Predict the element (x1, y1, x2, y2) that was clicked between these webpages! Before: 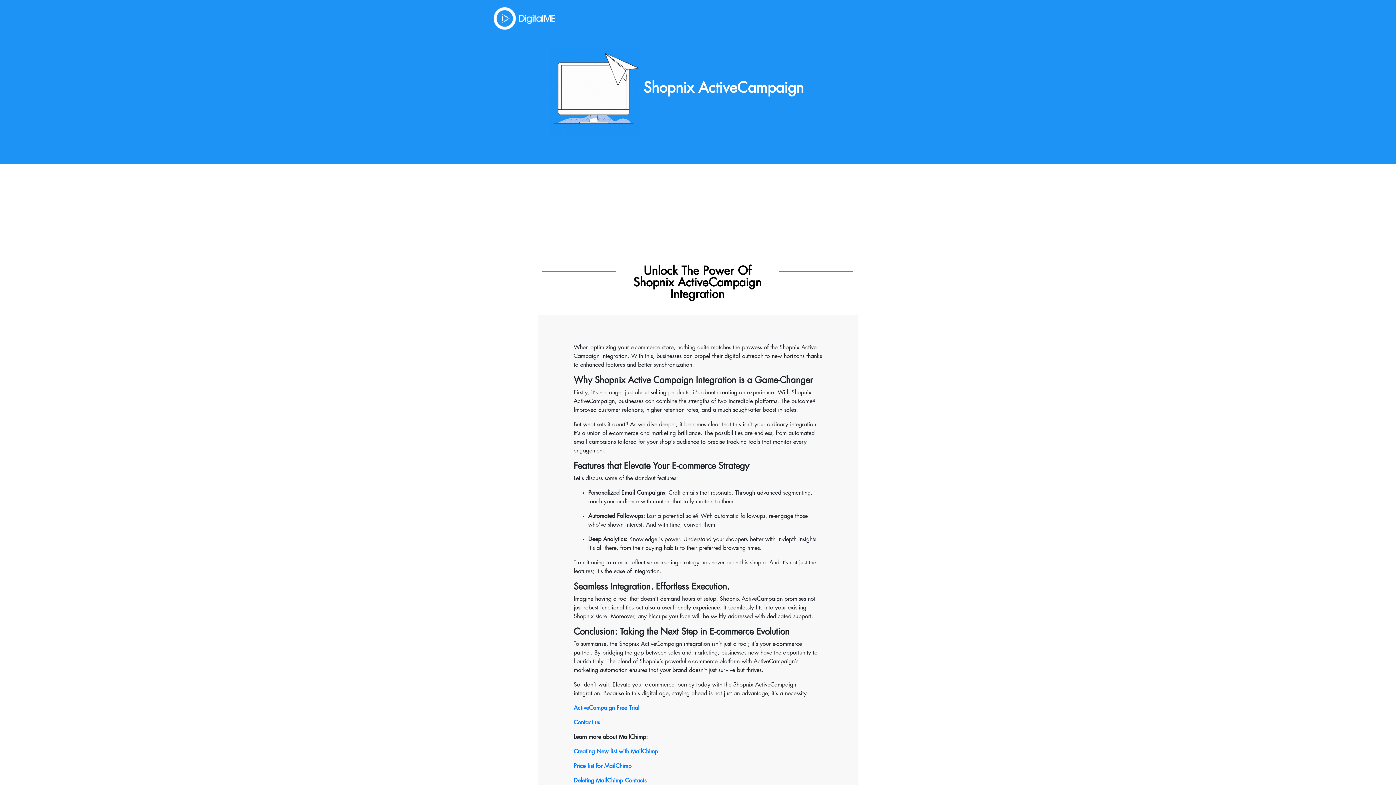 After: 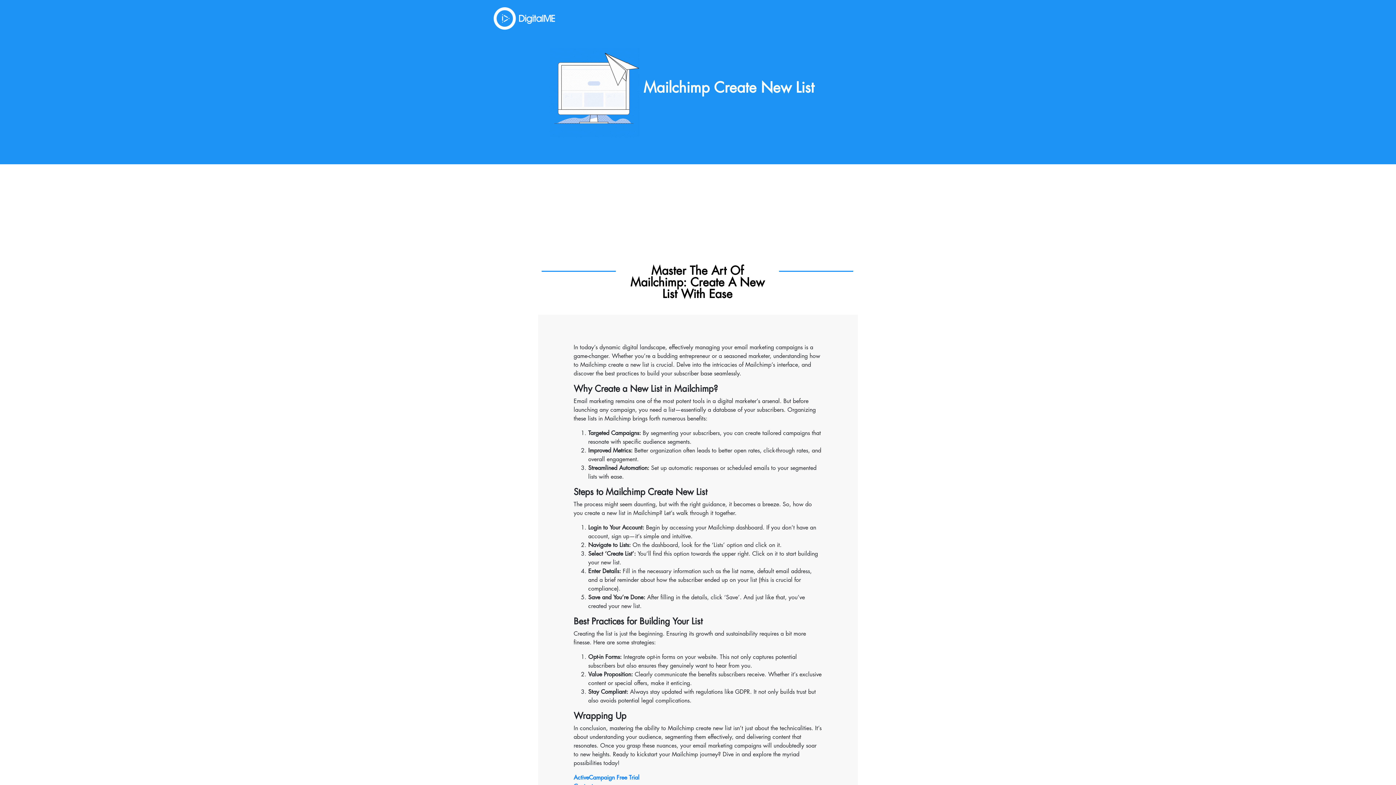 Action: label: Creating New list with MailChimp bbox: (573, 749, 658, 755)